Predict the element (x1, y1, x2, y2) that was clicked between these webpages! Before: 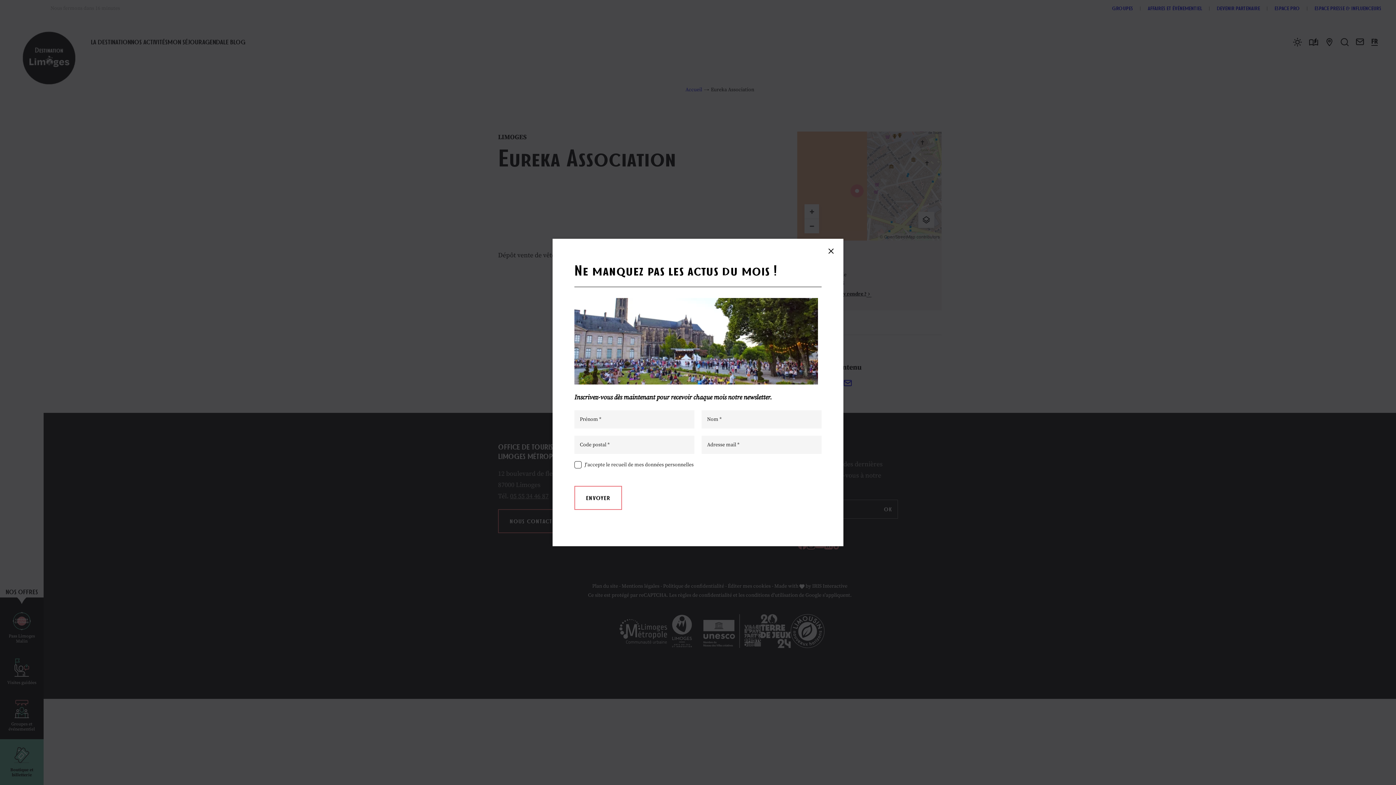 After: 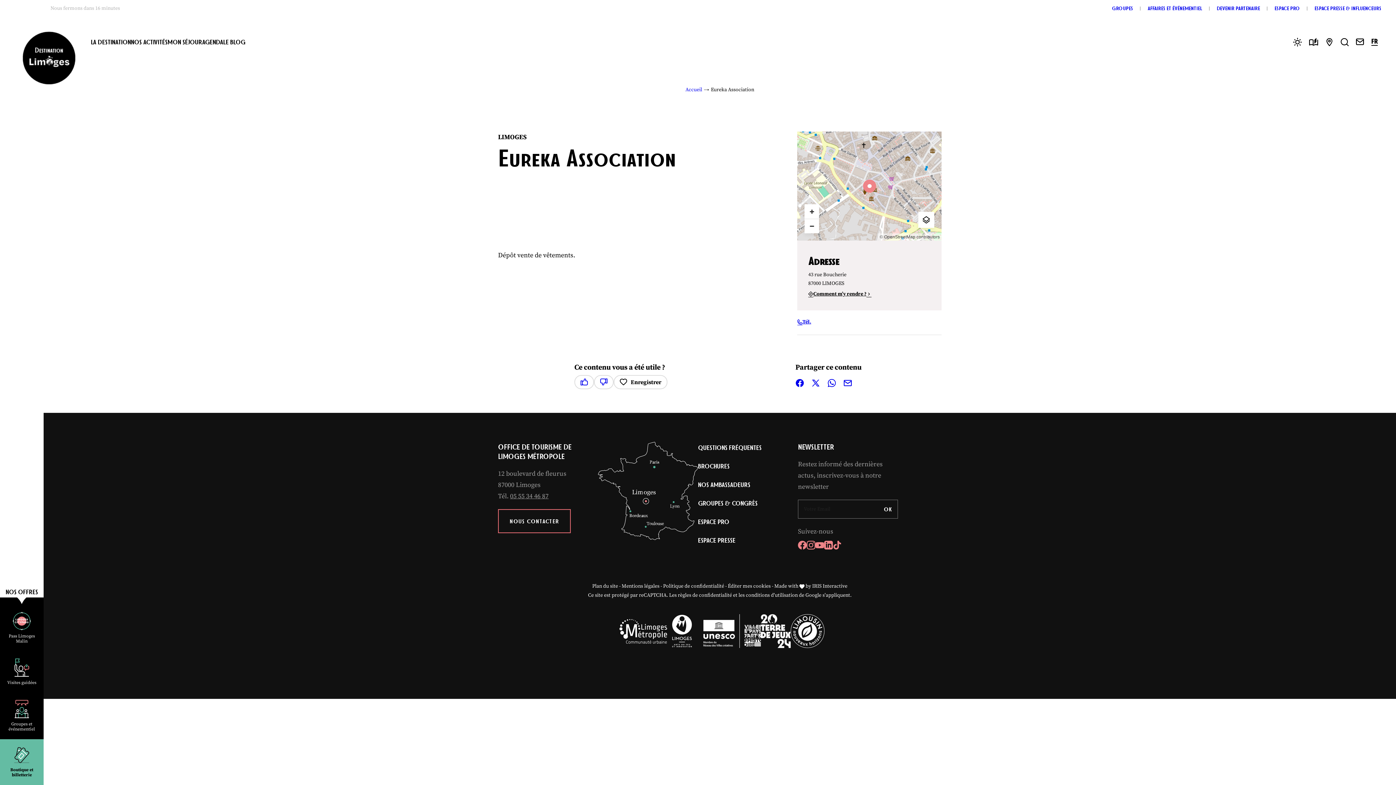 Action: bbox: (826, 246, 836, 256)